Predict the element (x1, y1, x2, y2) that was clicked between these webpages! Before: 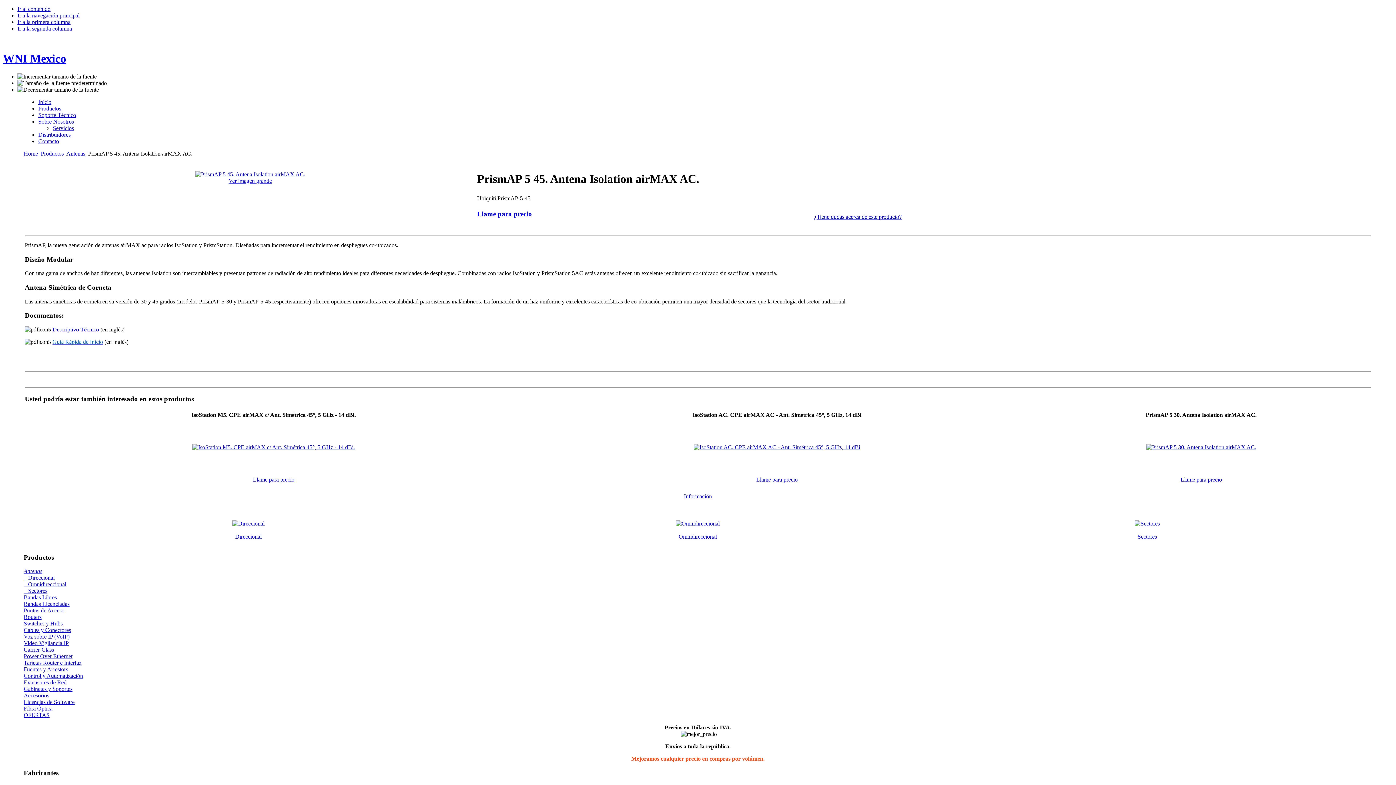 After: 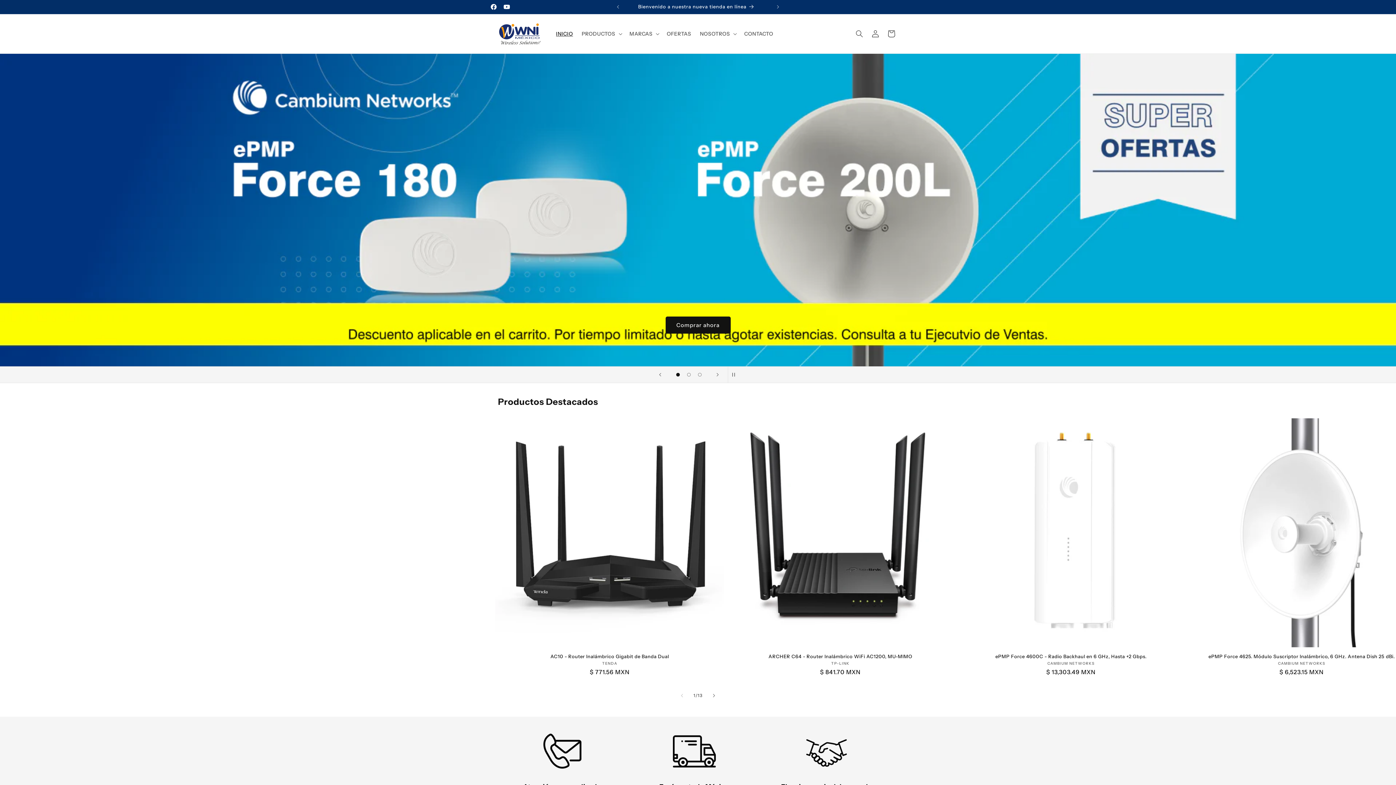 Action: bbox: (814, 213, 901, 219) label: ¿Tiene dudas acerca de este producto?